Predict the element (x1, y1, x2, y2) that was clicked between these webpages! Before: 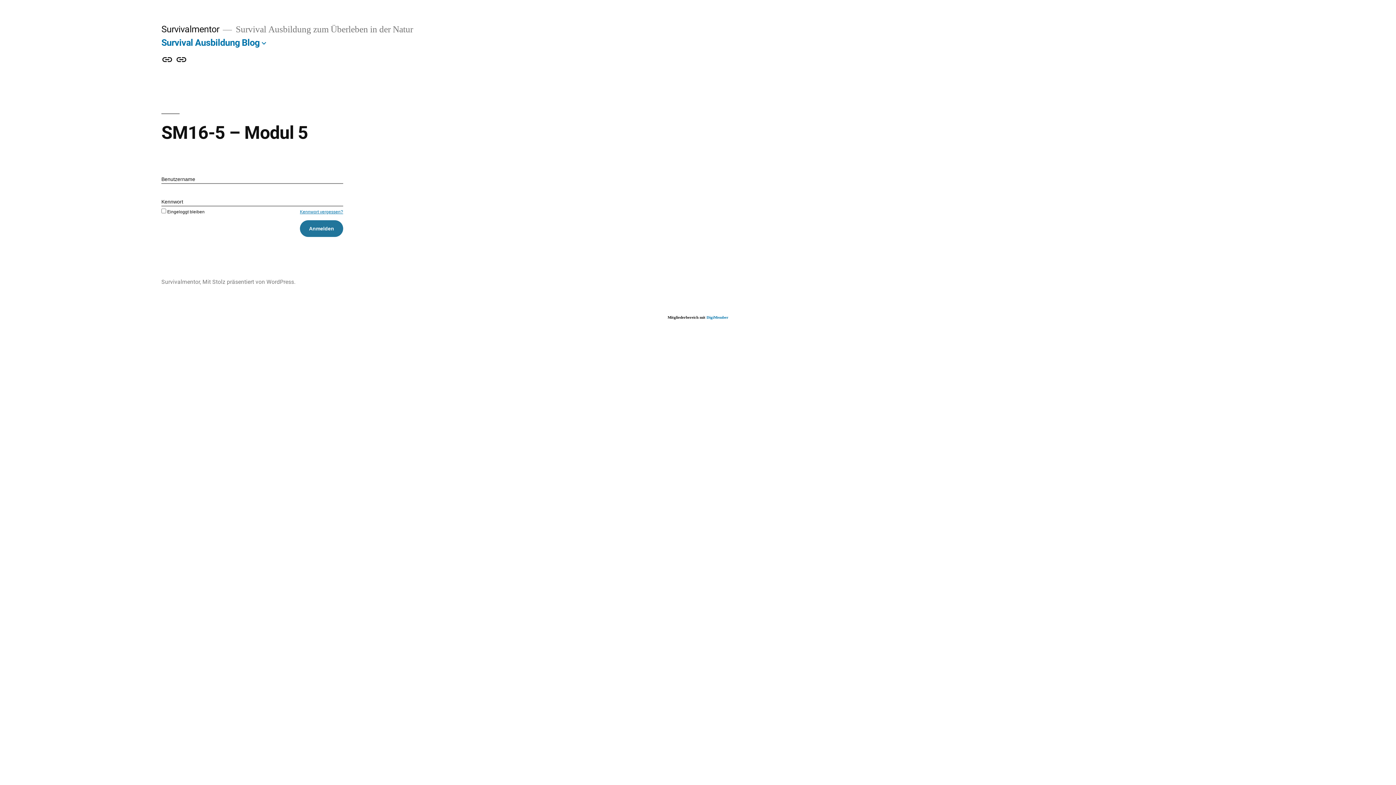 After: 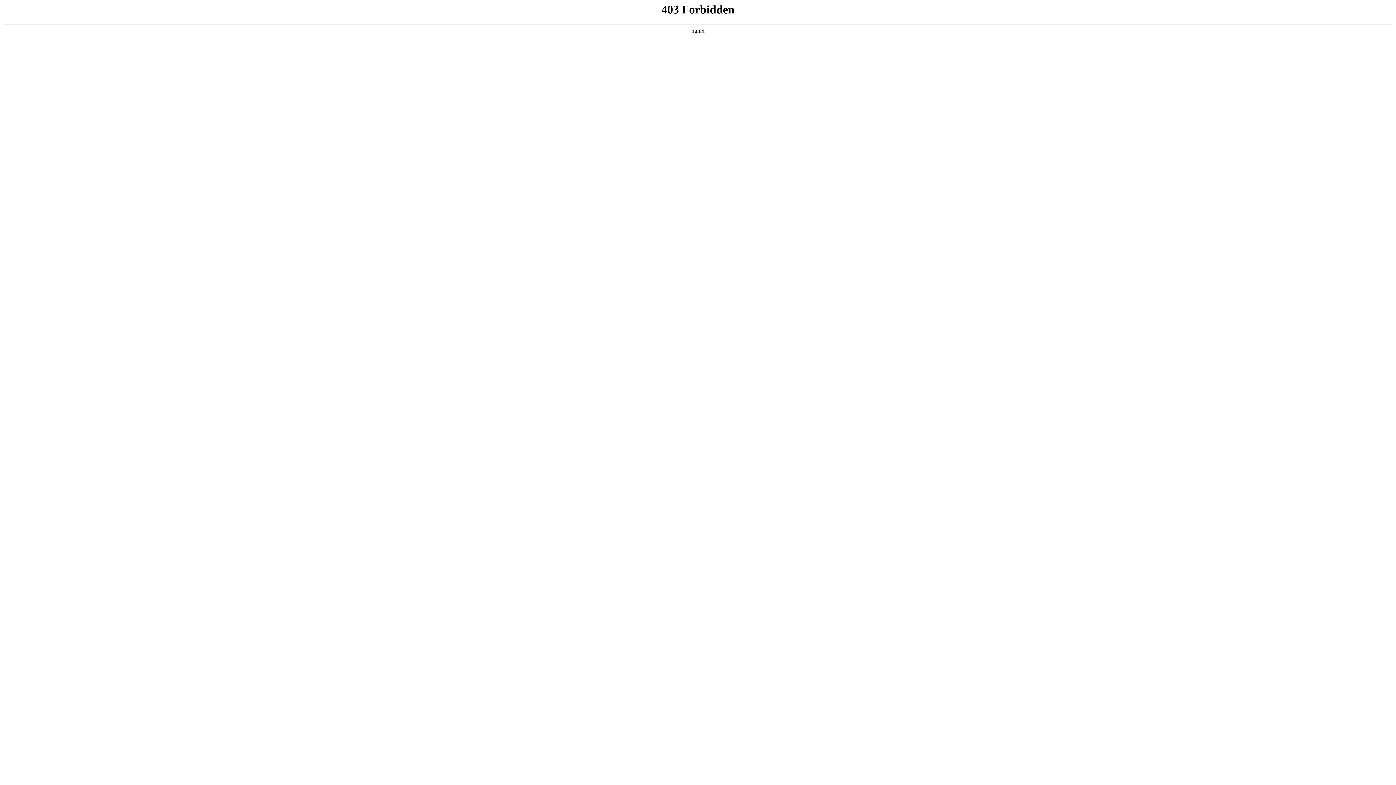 Action: bbox: (202, 278, 295, 285) label: Mit Stolz präsentiert von WordPress.